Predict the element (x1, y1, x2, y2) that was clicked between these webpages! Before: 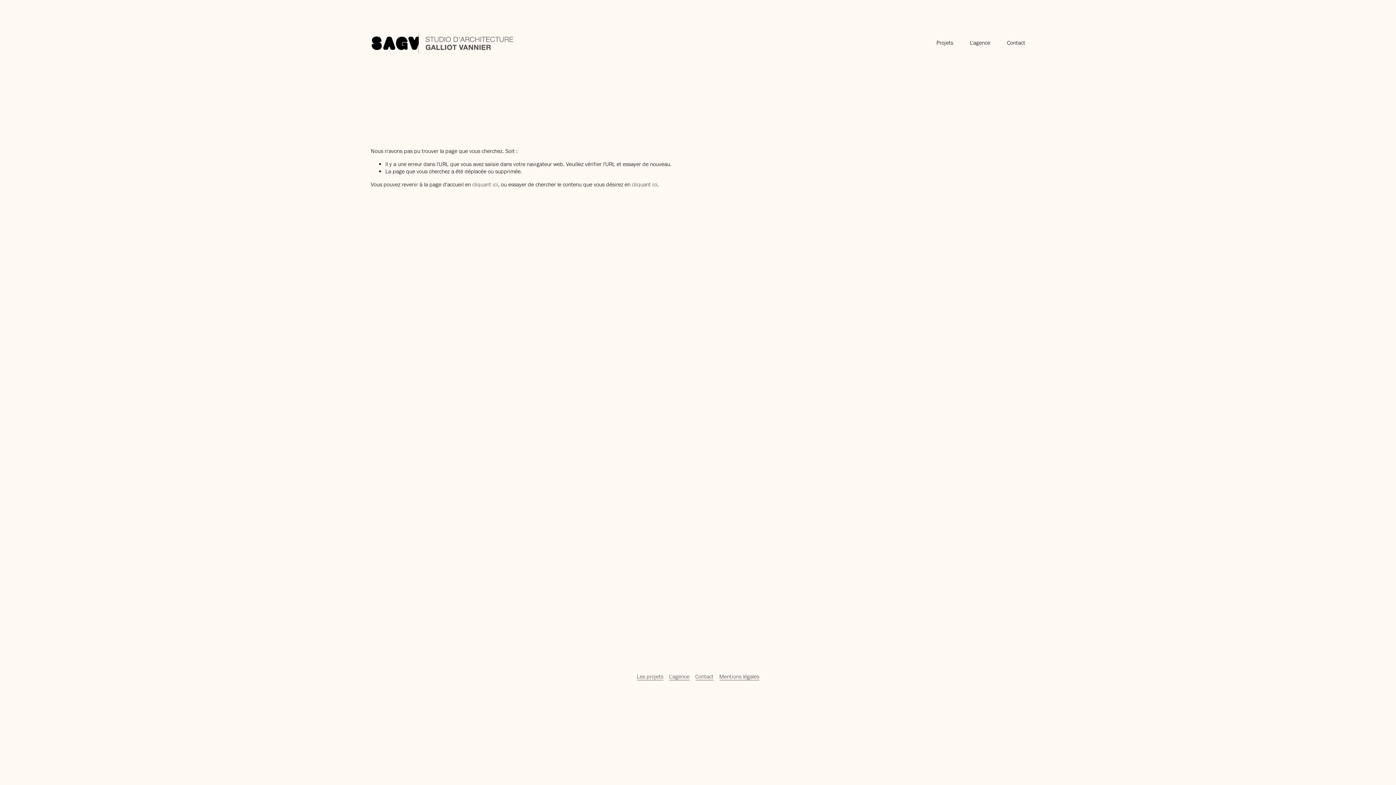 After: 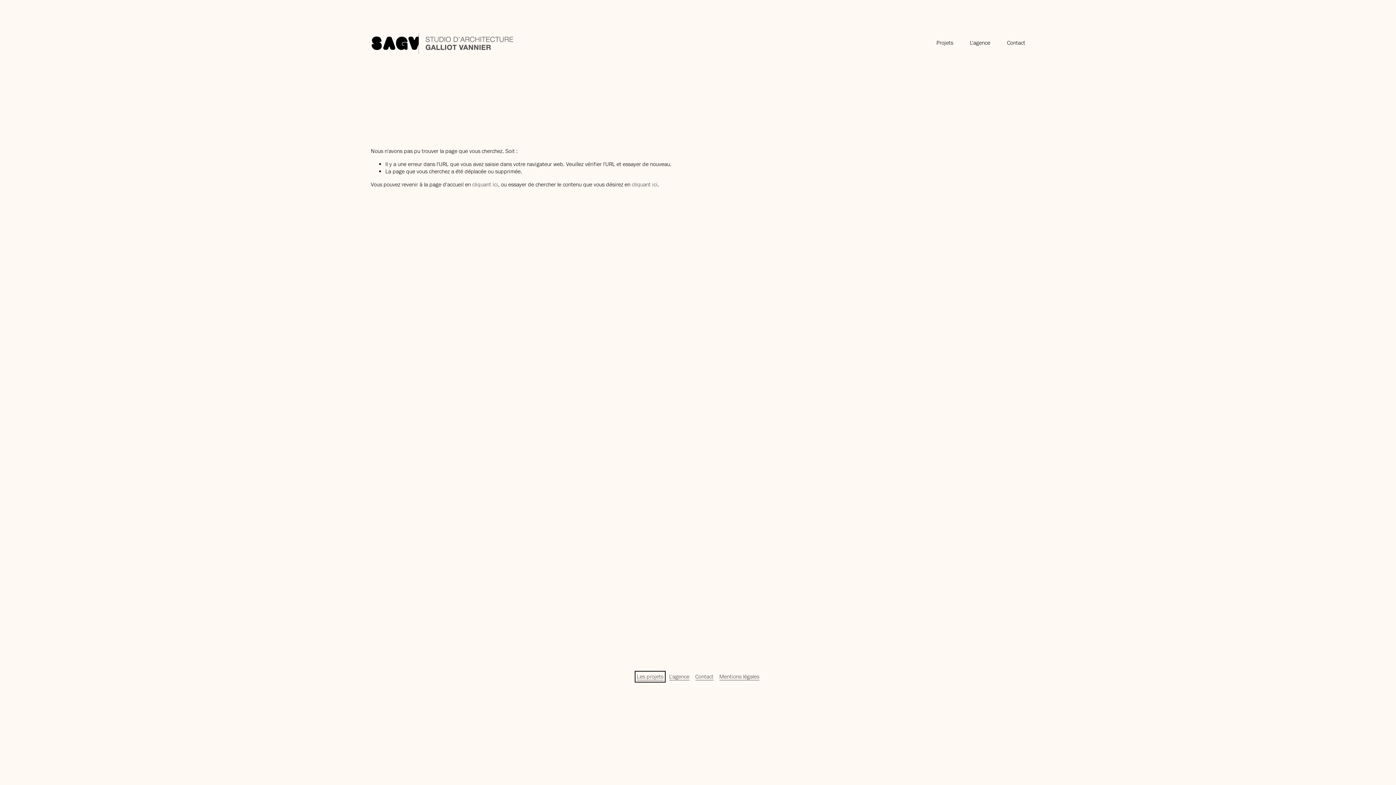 Action: bbox: (636, 673, 663, 680) label: Les projets